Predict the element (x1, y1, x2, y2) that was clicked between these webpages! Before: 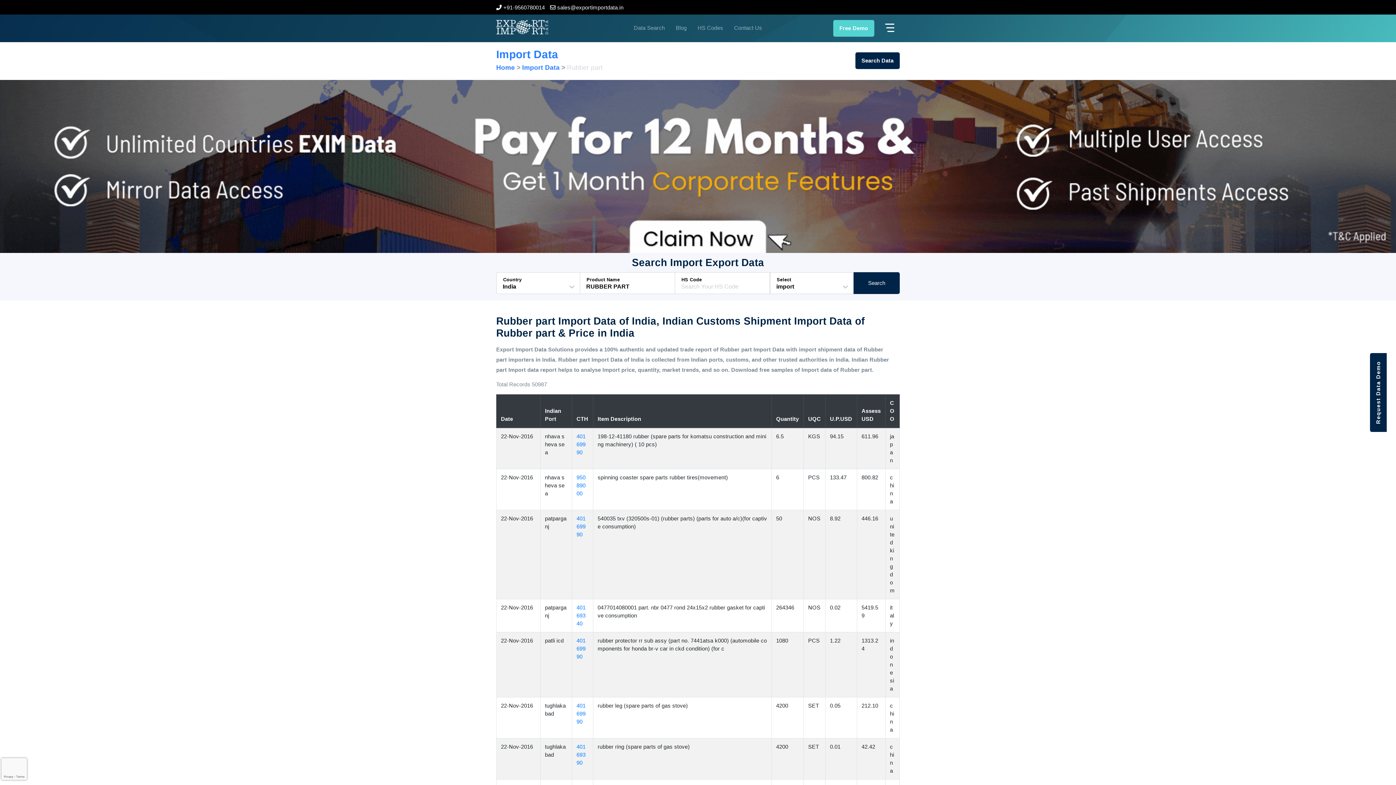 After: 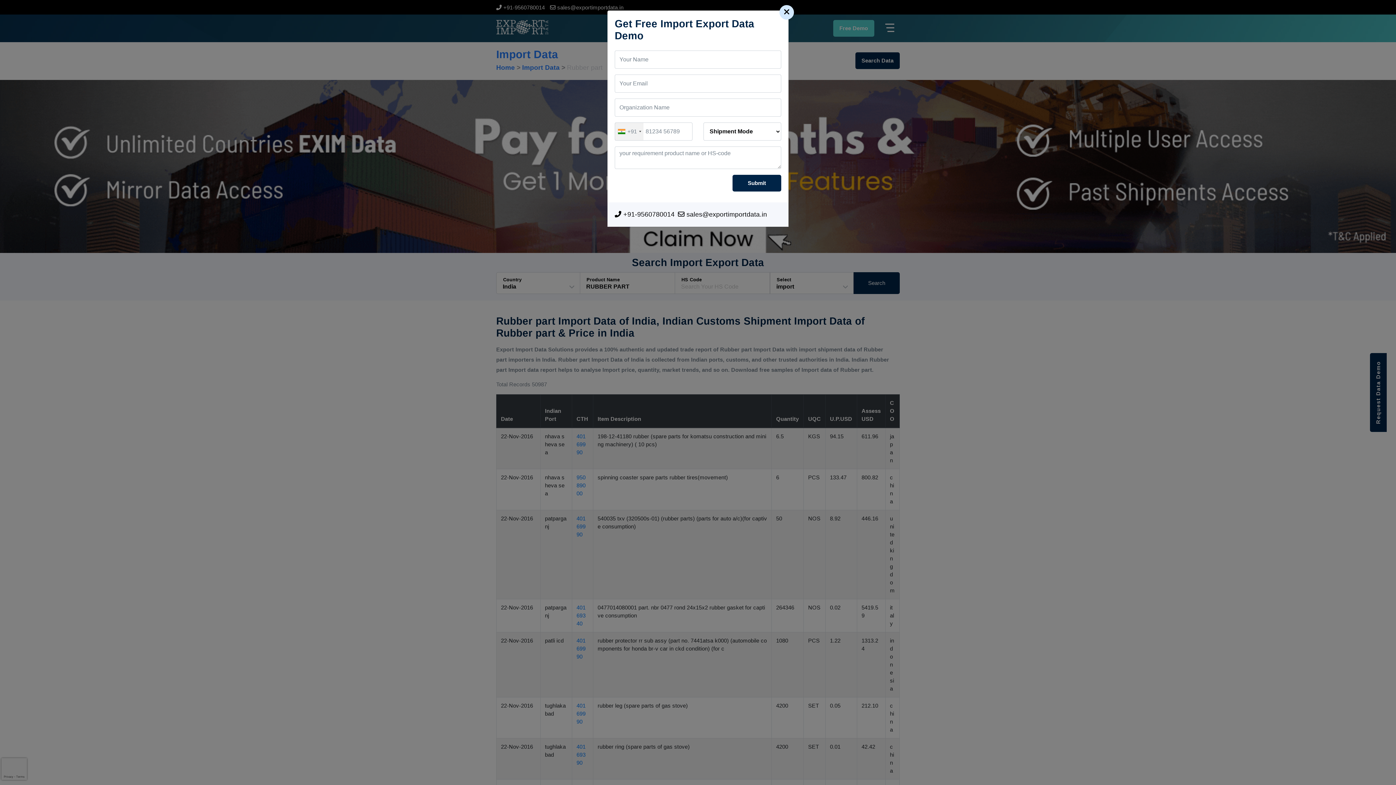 Action: bbox: (1370, 353, 1387, 432) label: Request Data Demo